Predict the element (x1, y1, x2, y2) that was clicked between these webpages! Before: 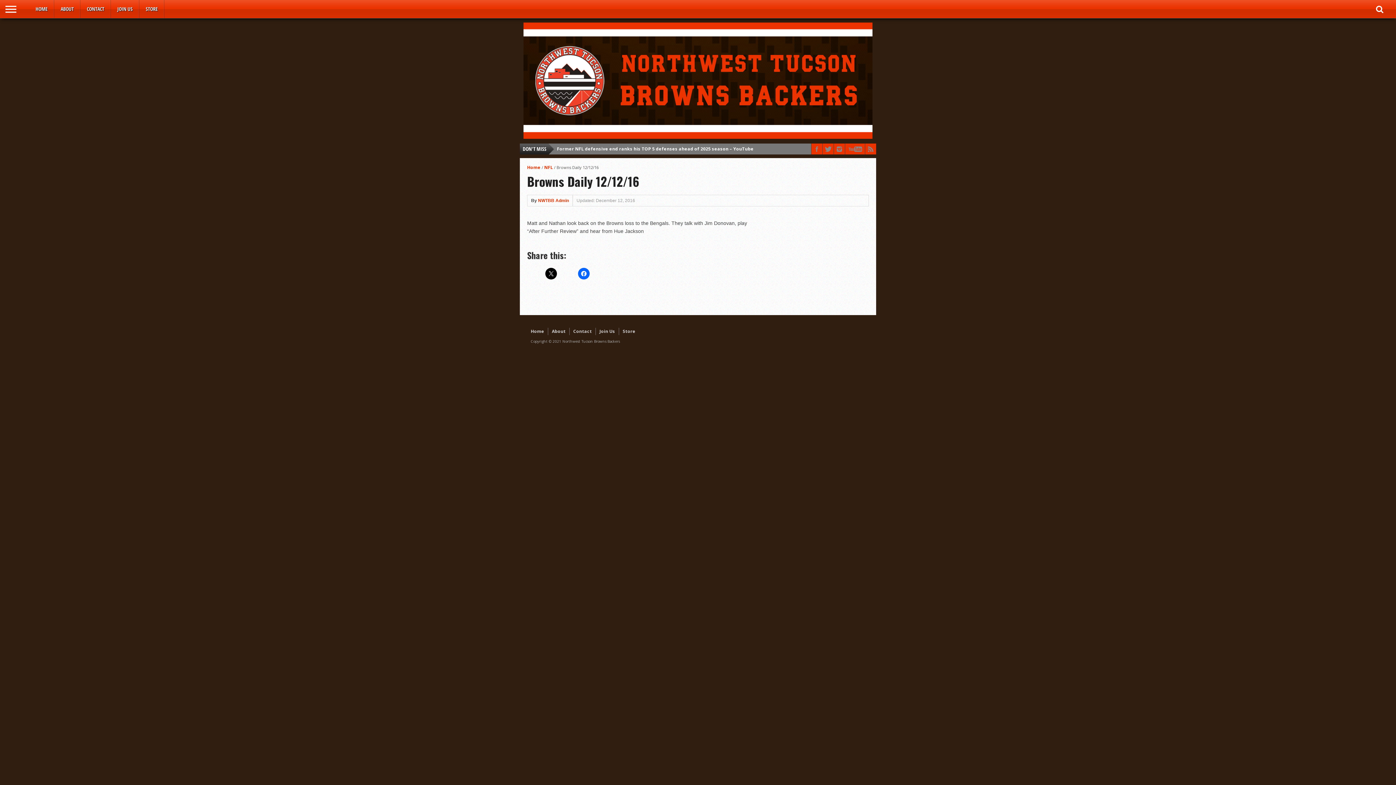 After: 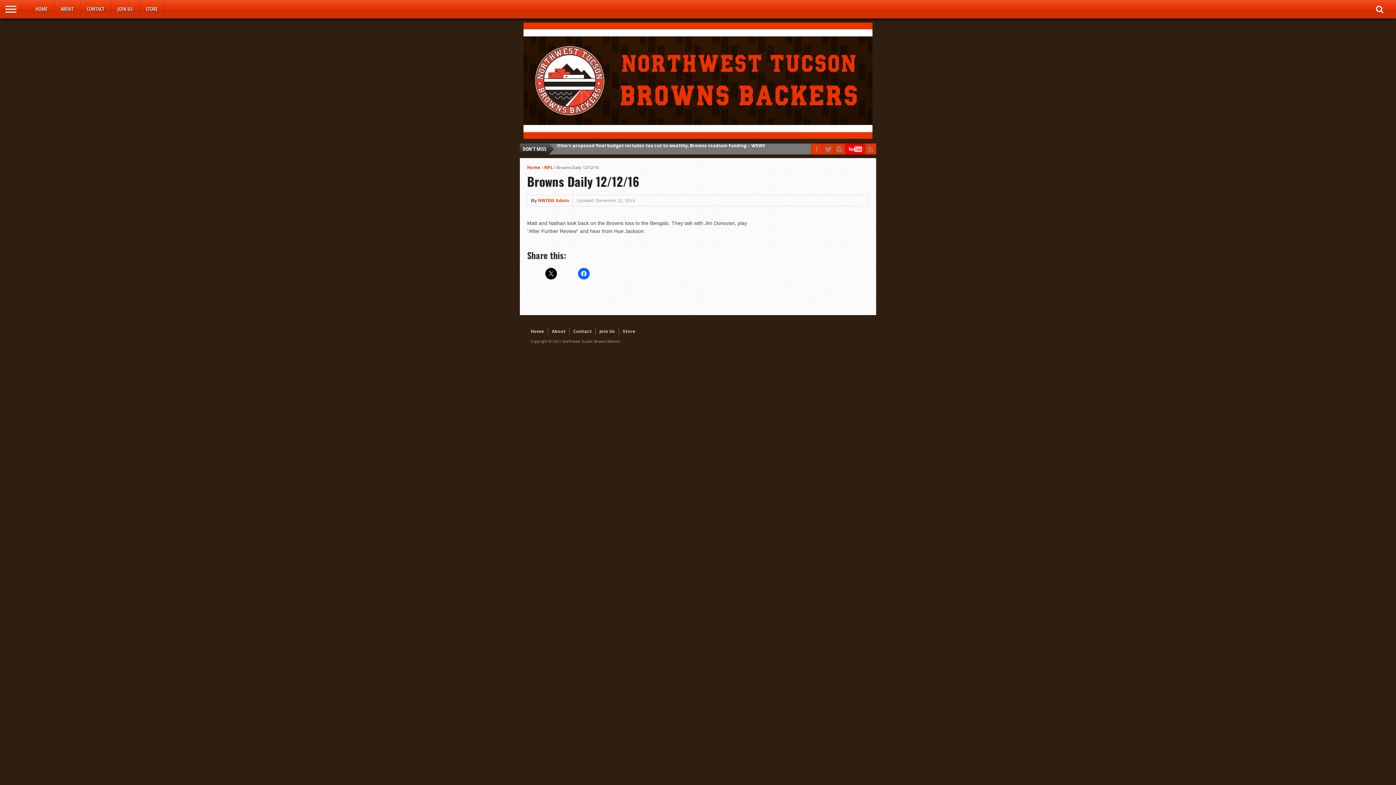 Action: bbox: (845, 143, 865, 154)